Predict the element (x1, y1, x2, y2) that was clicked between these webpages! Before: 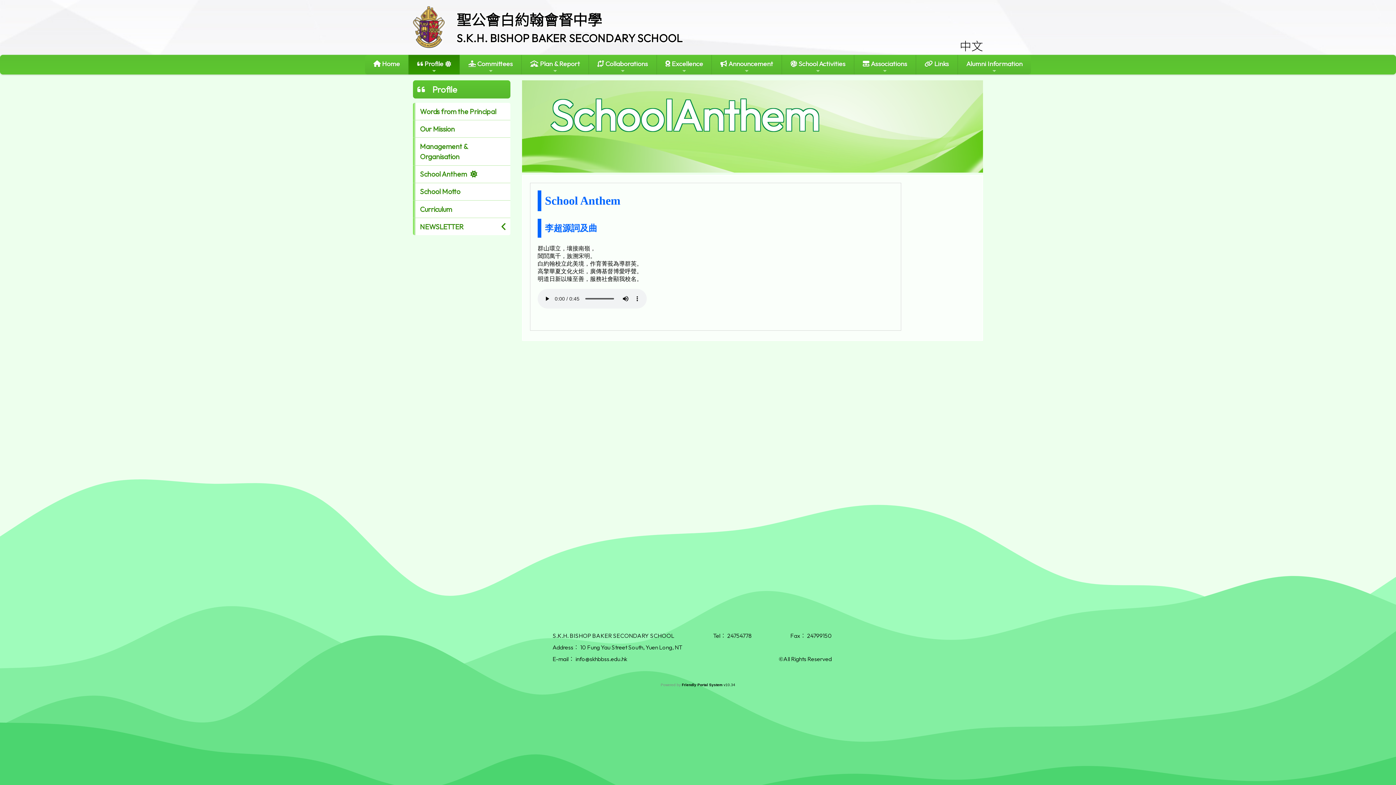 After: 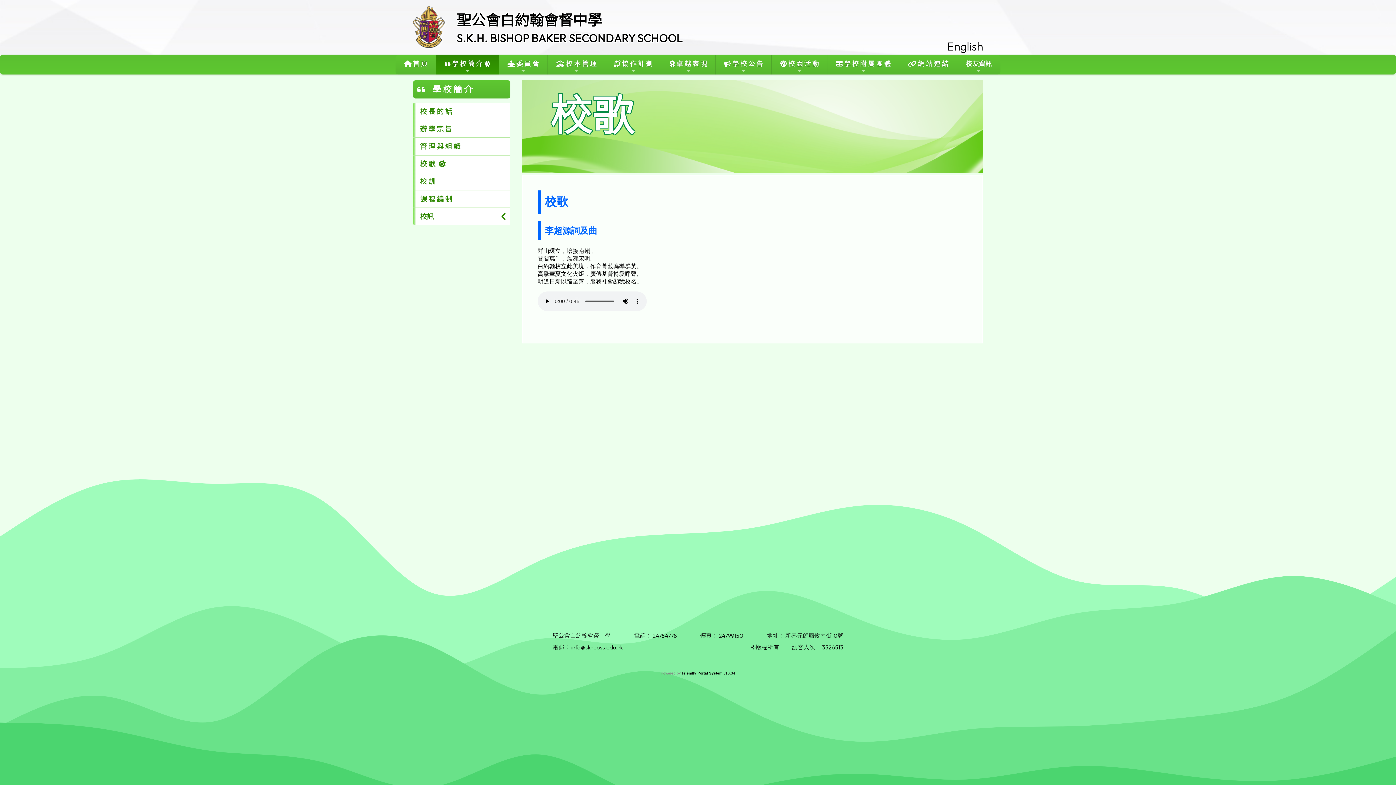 Action: bbox: (951, 38, 989, 53) label:  中文